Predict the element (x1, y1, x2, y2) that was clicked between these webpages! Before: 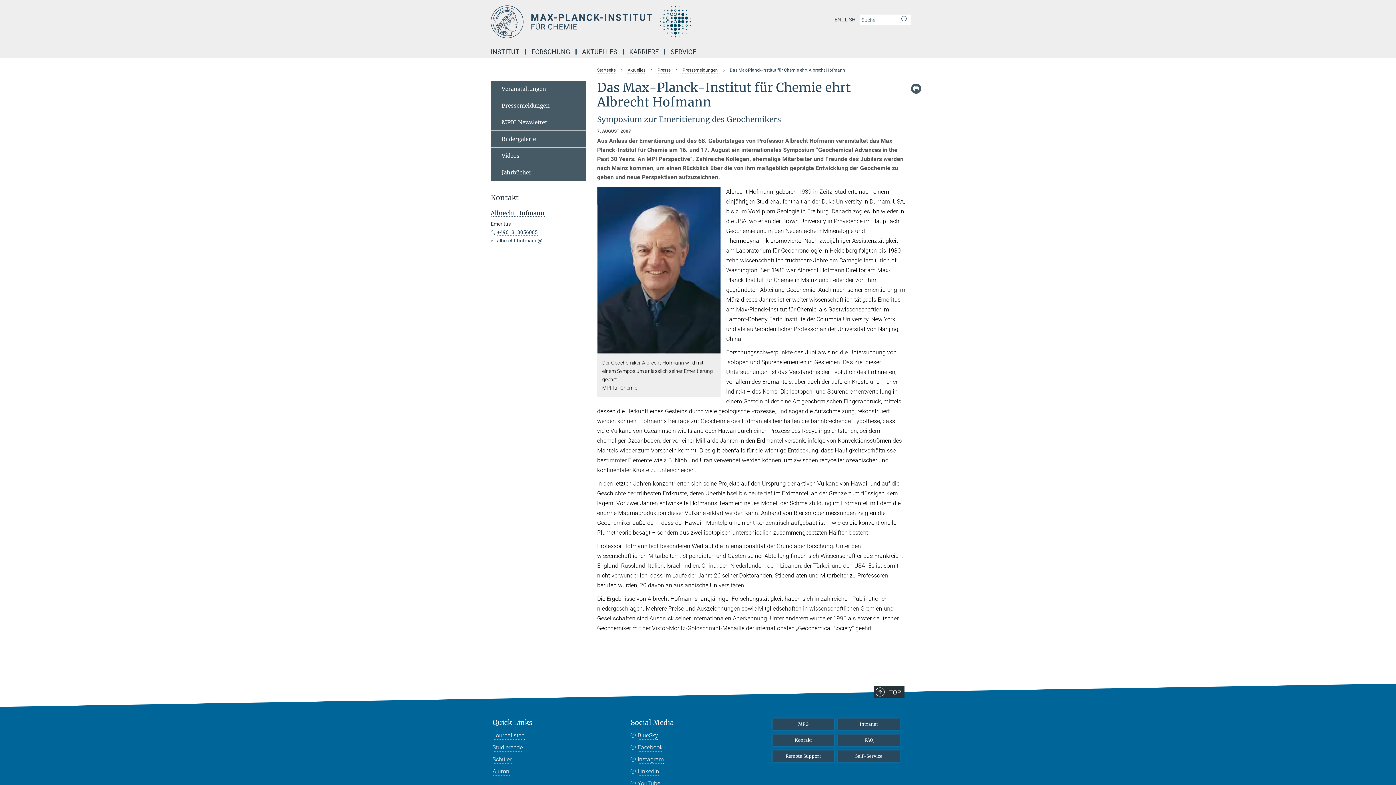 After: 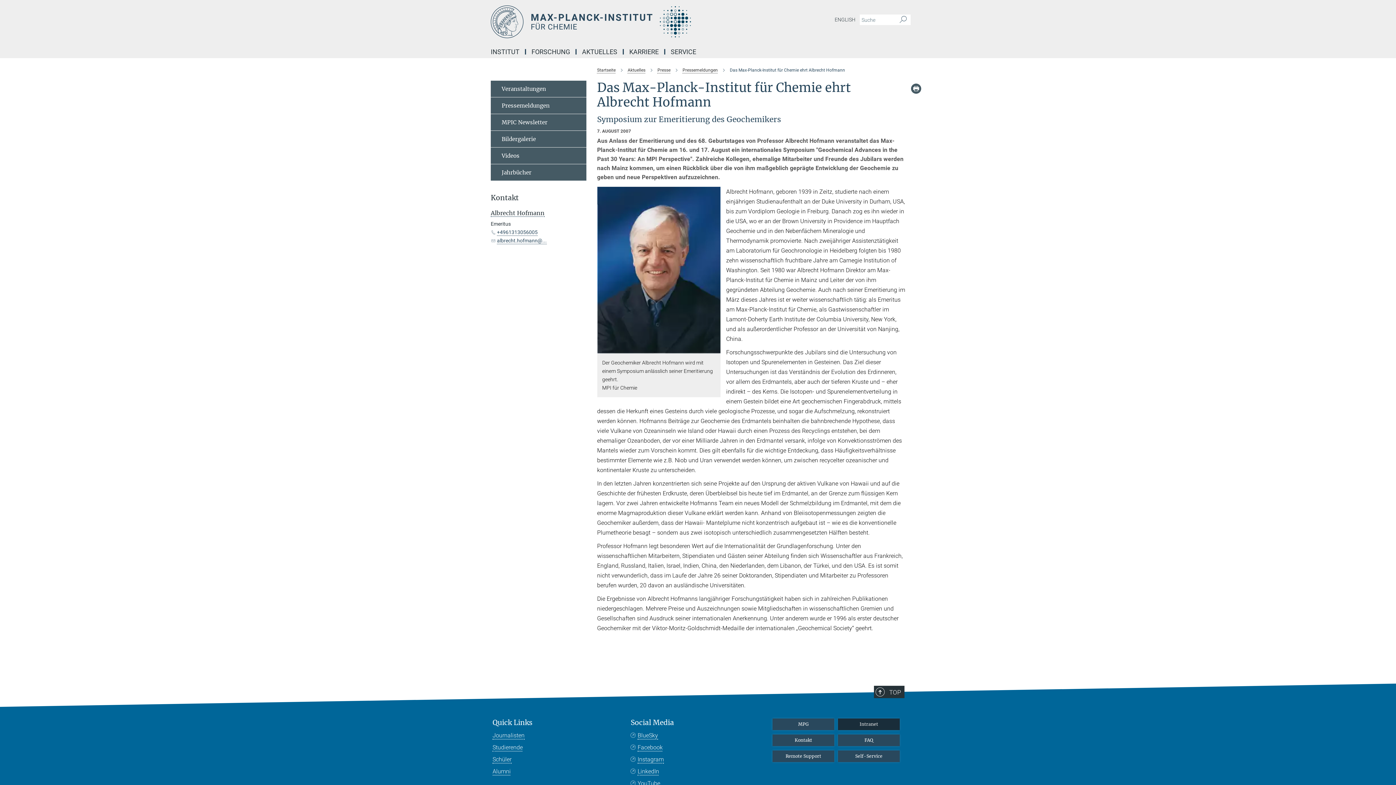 Action: bbox: (838, 718, 900, 730) label: Intranet